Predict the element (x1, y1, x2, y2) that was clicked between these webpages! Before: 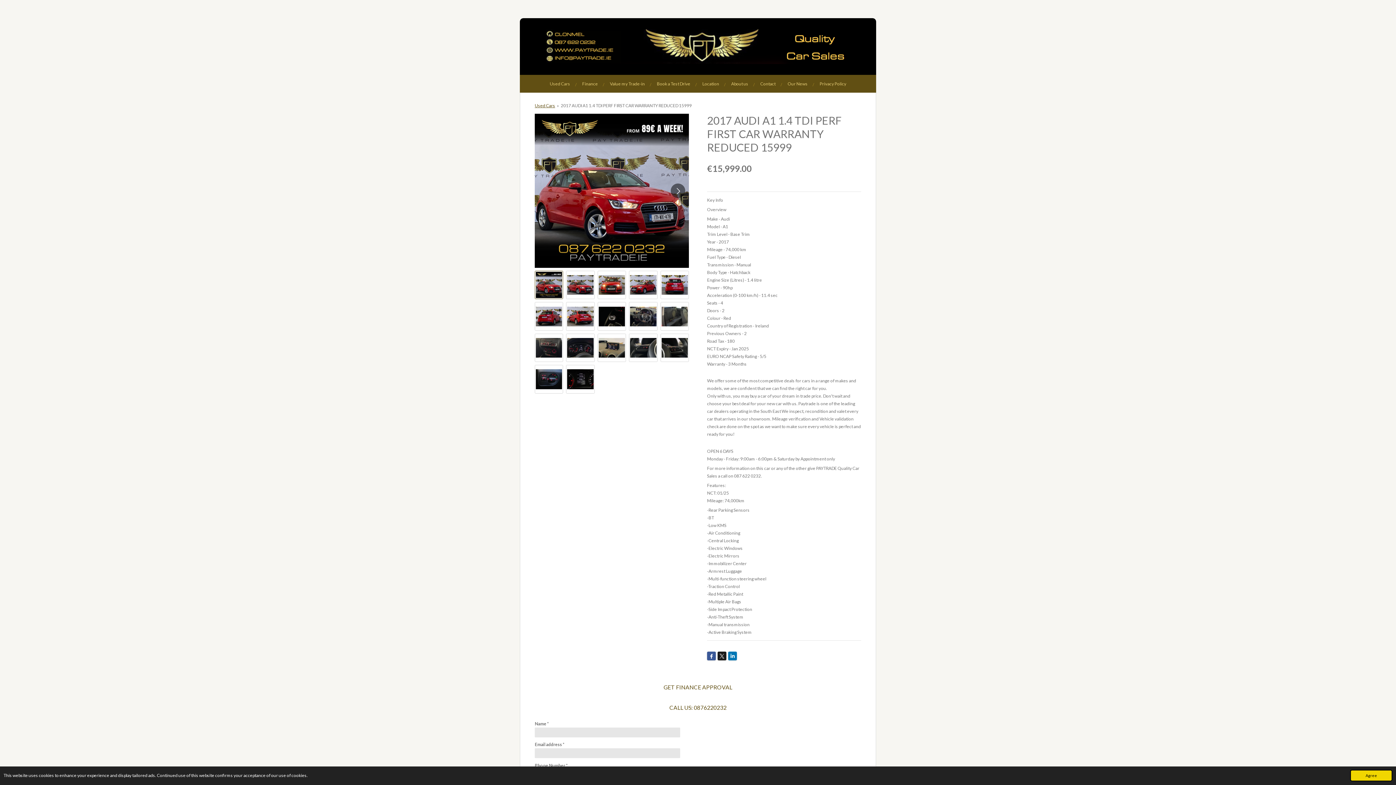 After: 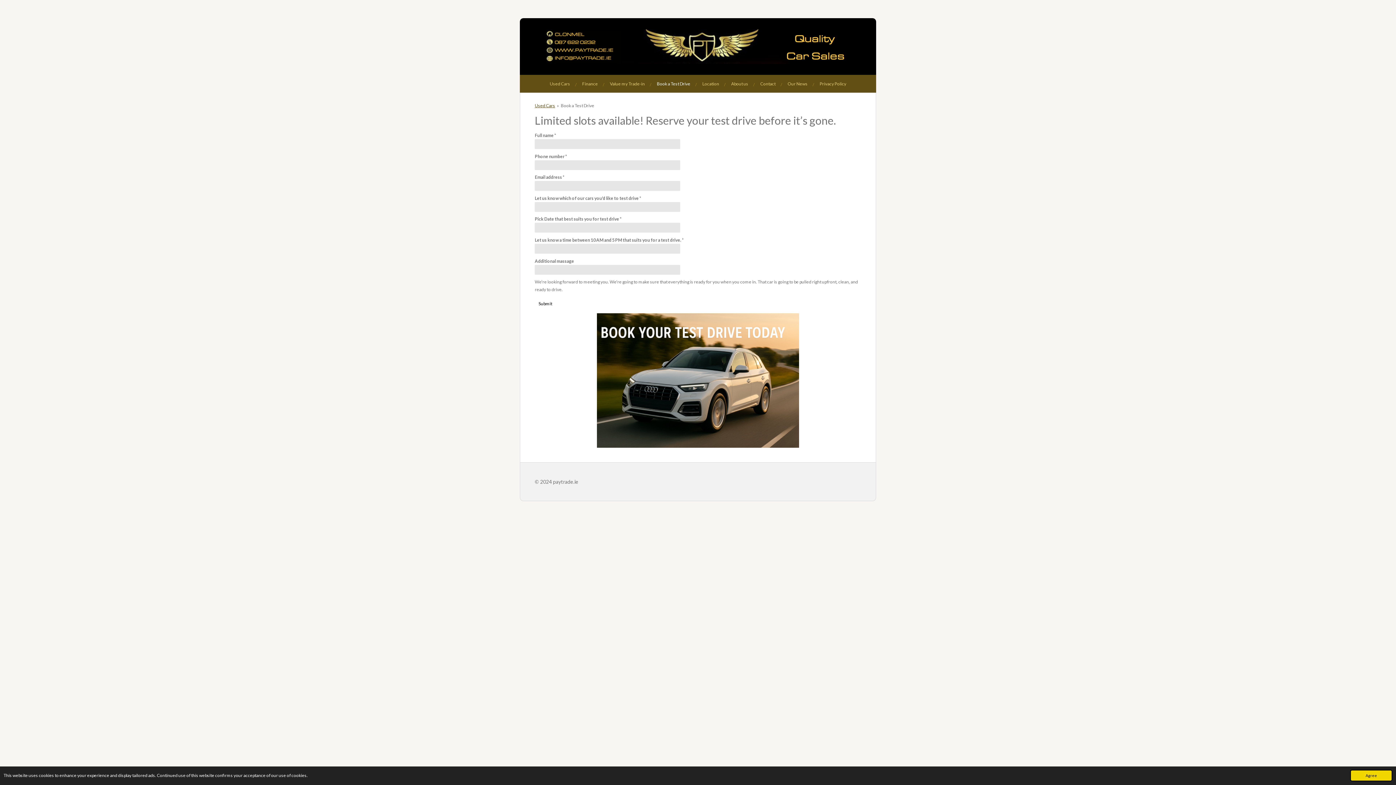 Action: bbox: (653, 78, 694, 89) label: Book a Test Drive